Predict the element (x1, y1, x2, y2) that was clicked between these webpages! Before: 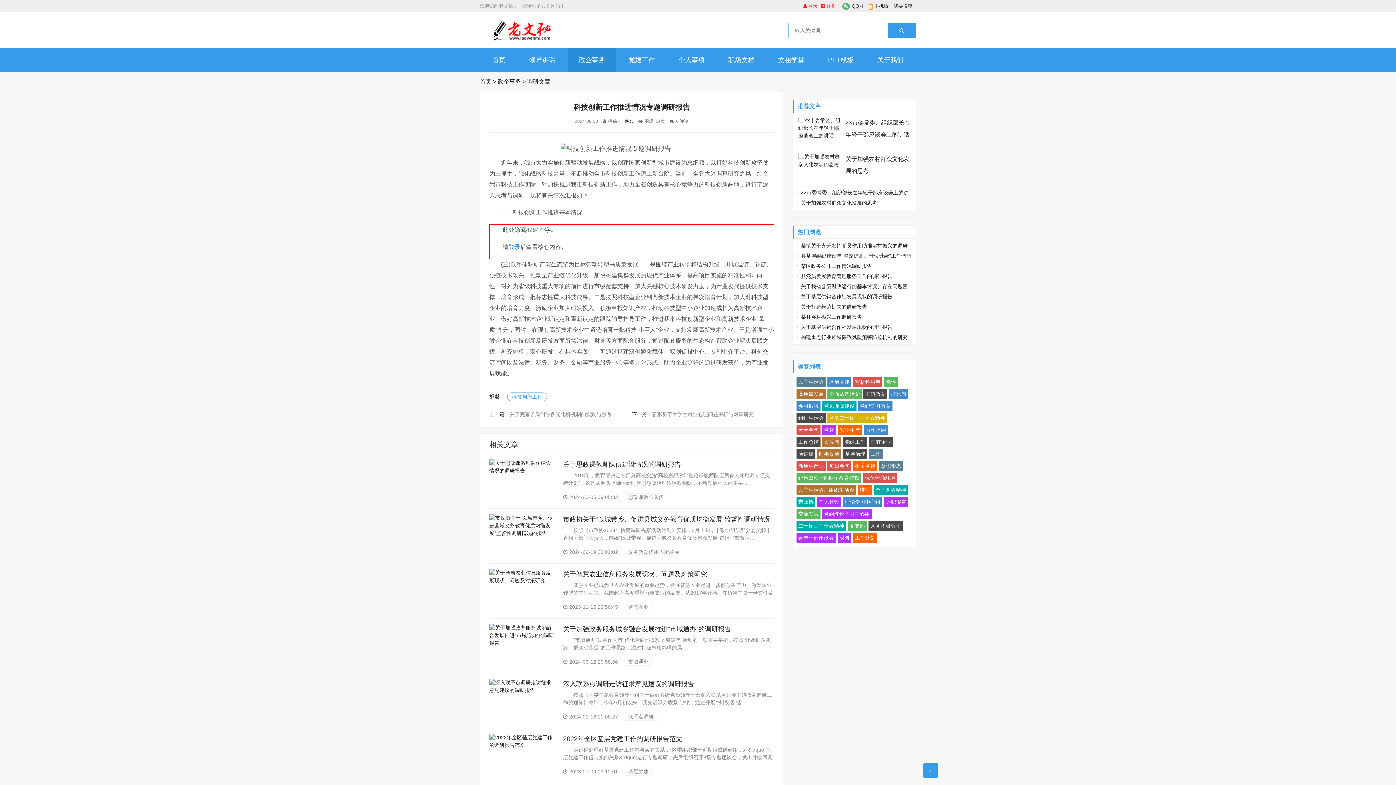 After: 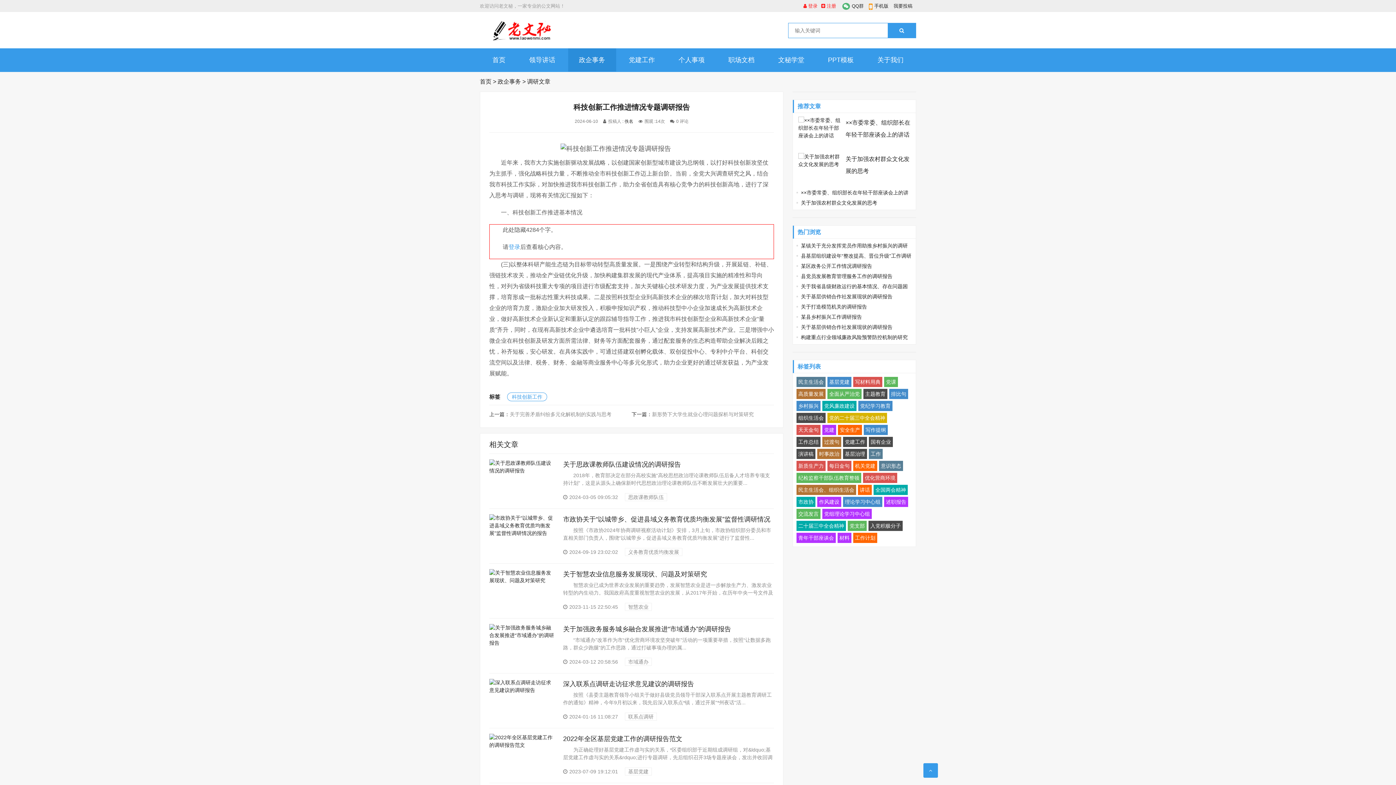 Action: label: 述职报告 bbox: (884, 497, 908, 507)